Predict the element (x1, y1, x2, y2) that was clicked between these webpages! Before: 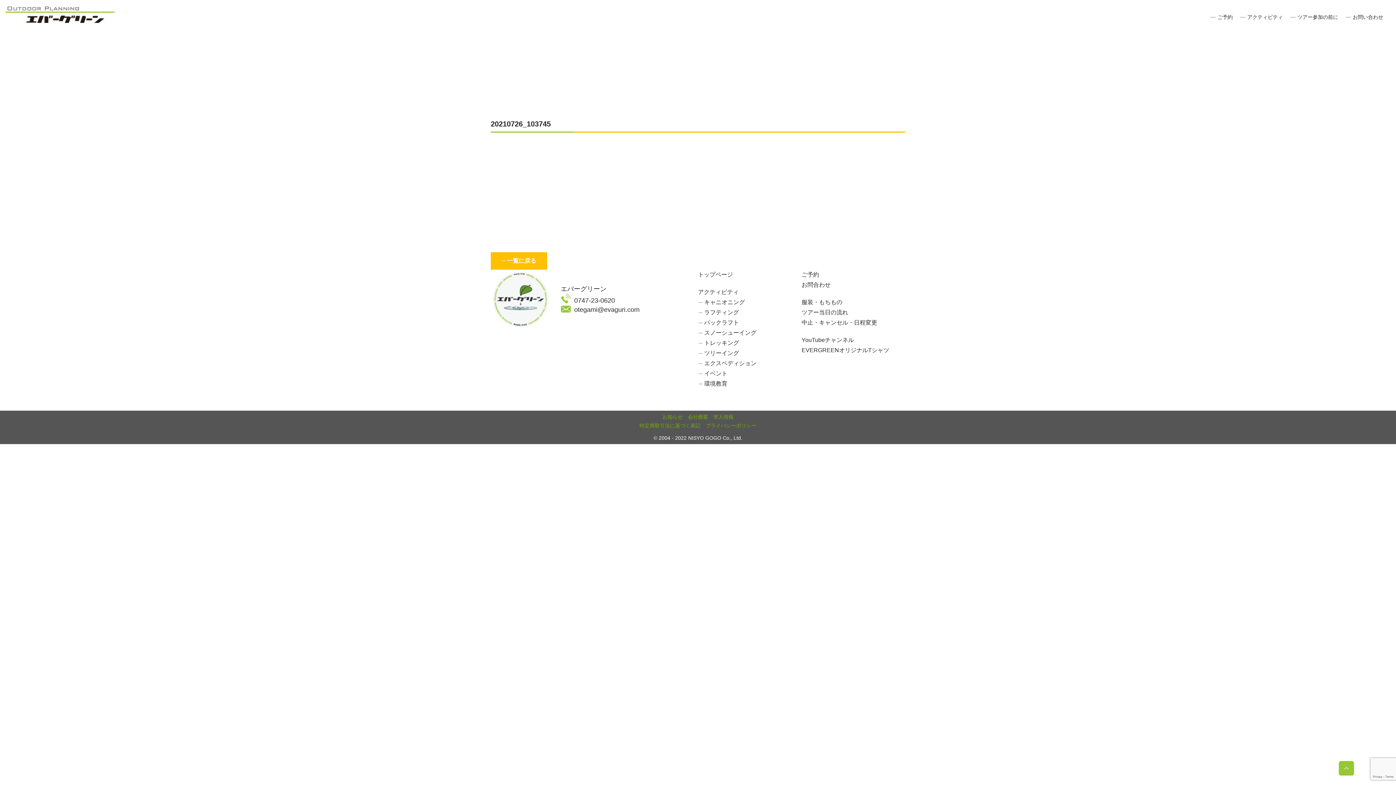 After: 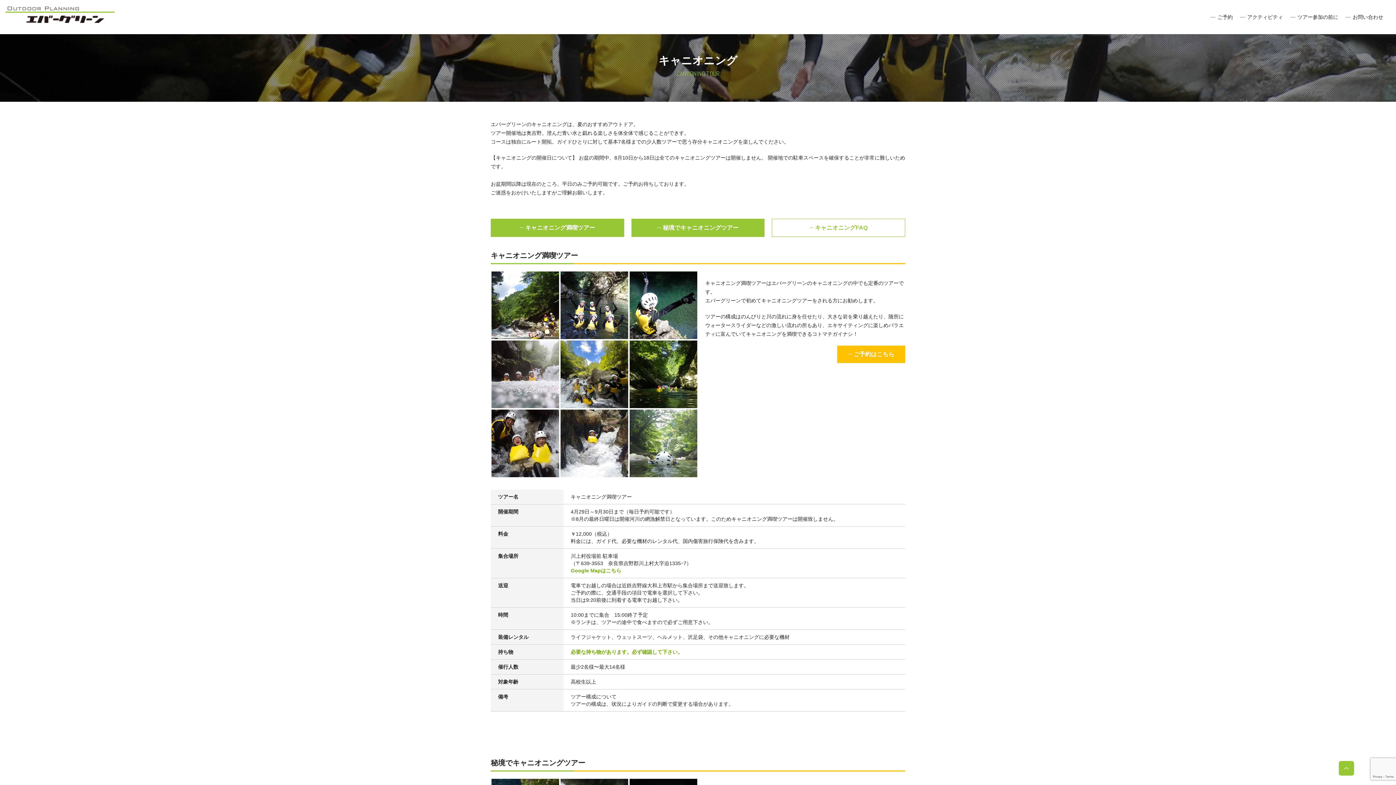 Action: label: キャニオニング bbox: (704, 299, 745, 305)